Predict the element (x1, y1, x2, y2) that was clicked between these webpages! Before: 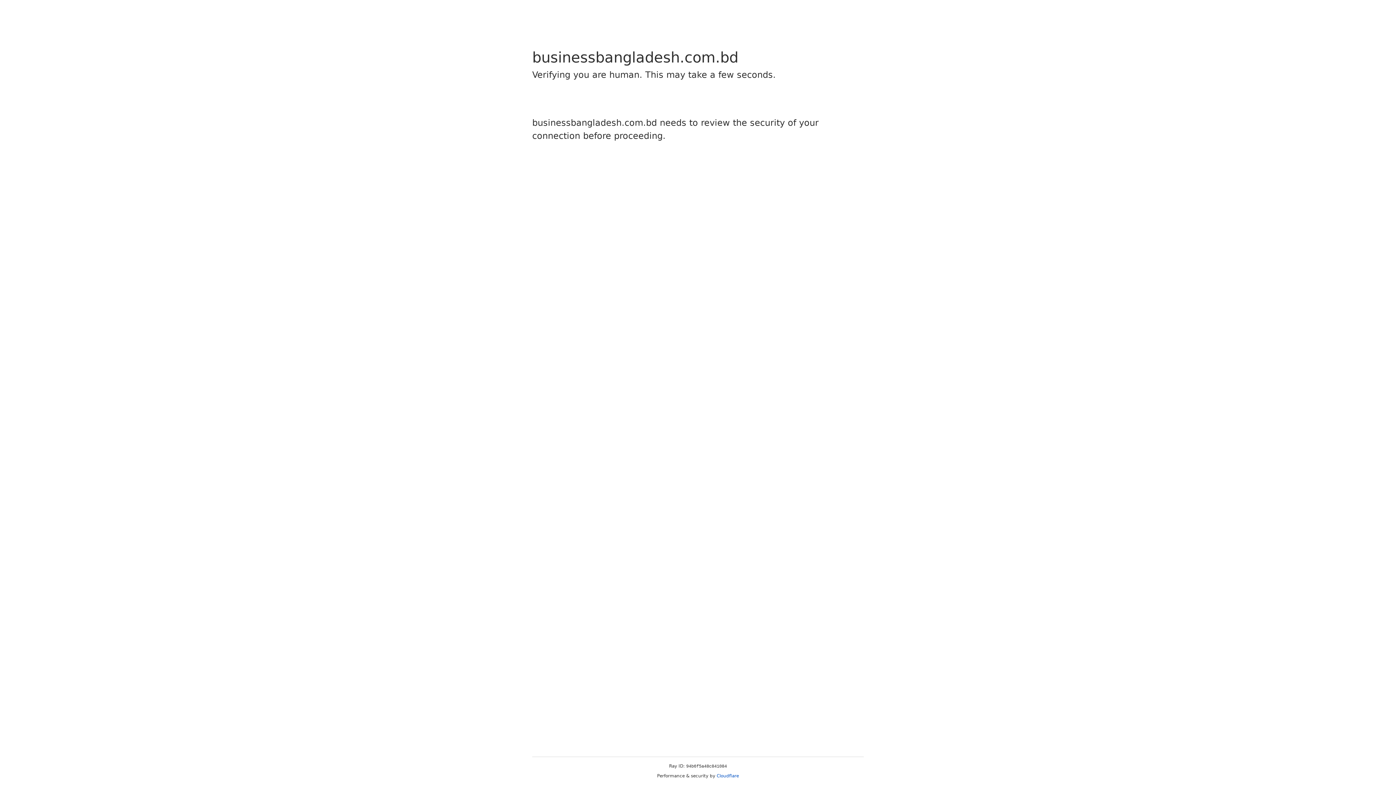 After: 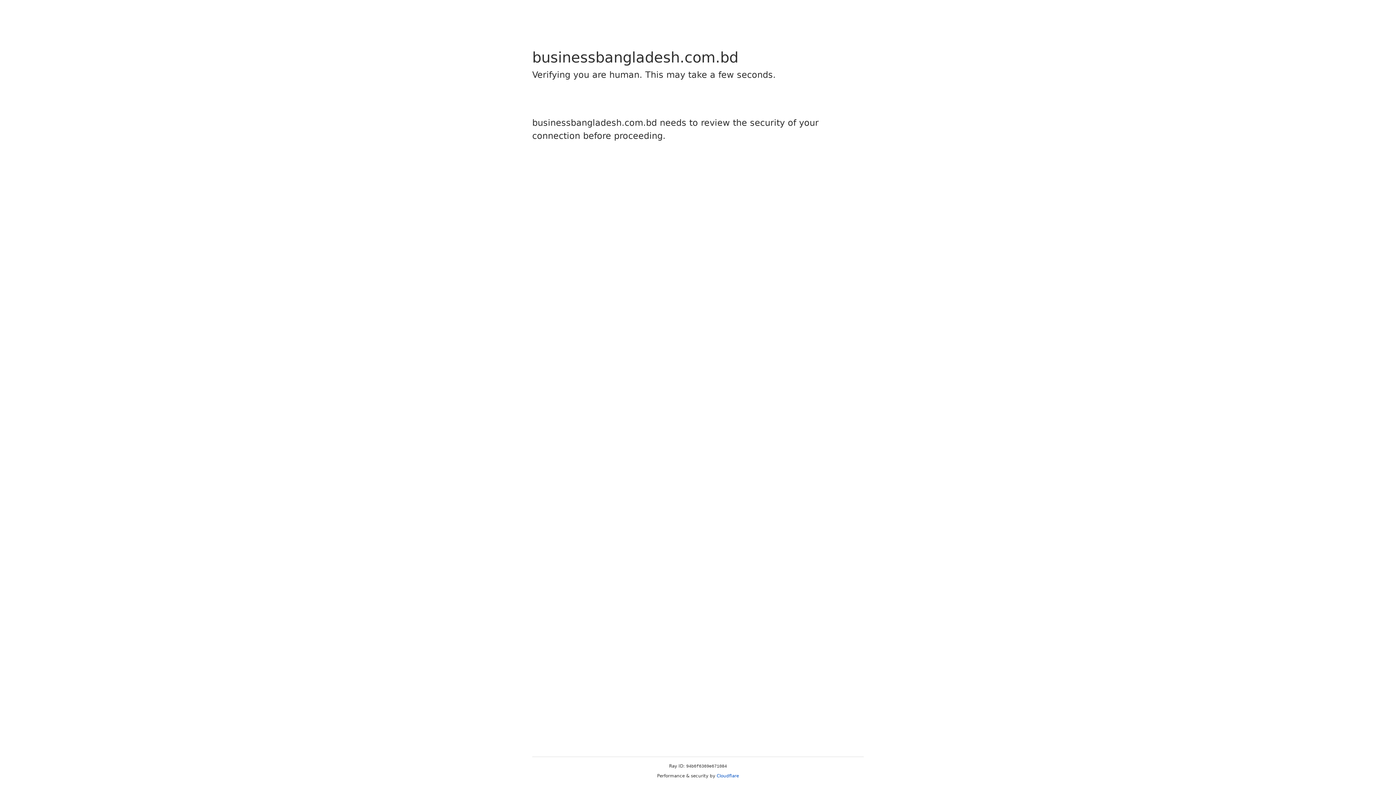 Action: label: Cloudflare bbox: (716, 773, 739, 778)